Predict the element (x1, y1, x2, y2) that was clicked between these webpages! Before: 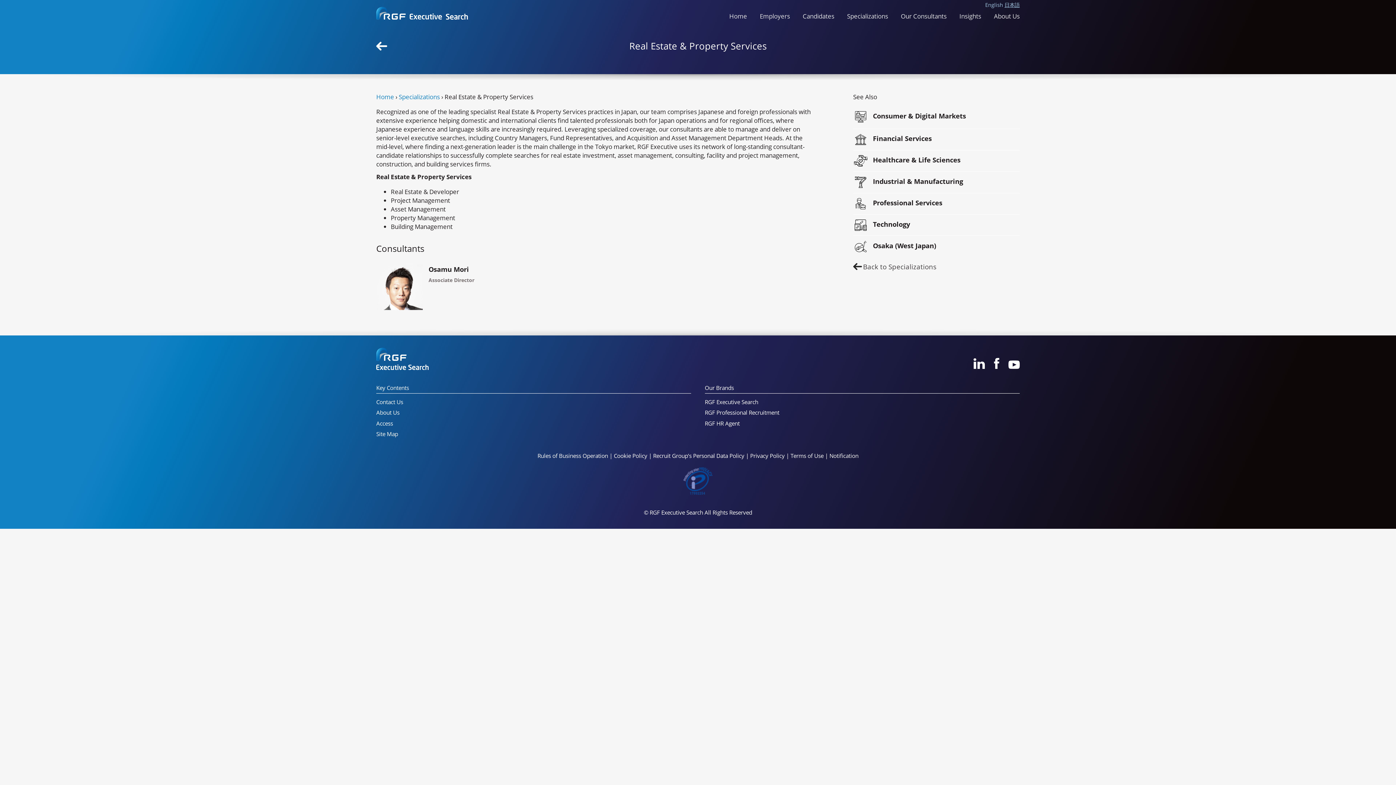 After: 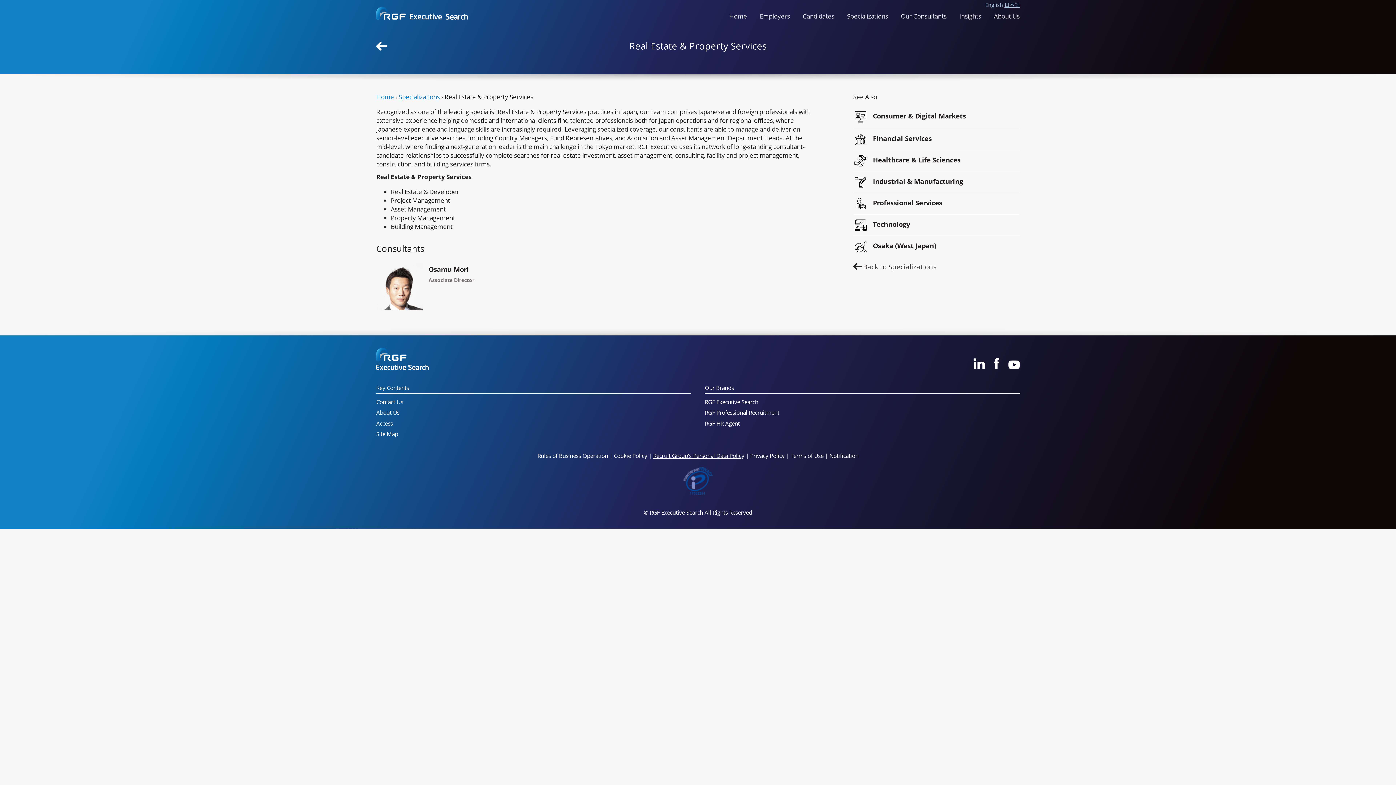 Action: label: Recruit Group’s Personal Data Policy bbox: (653, 452, 744, 459)